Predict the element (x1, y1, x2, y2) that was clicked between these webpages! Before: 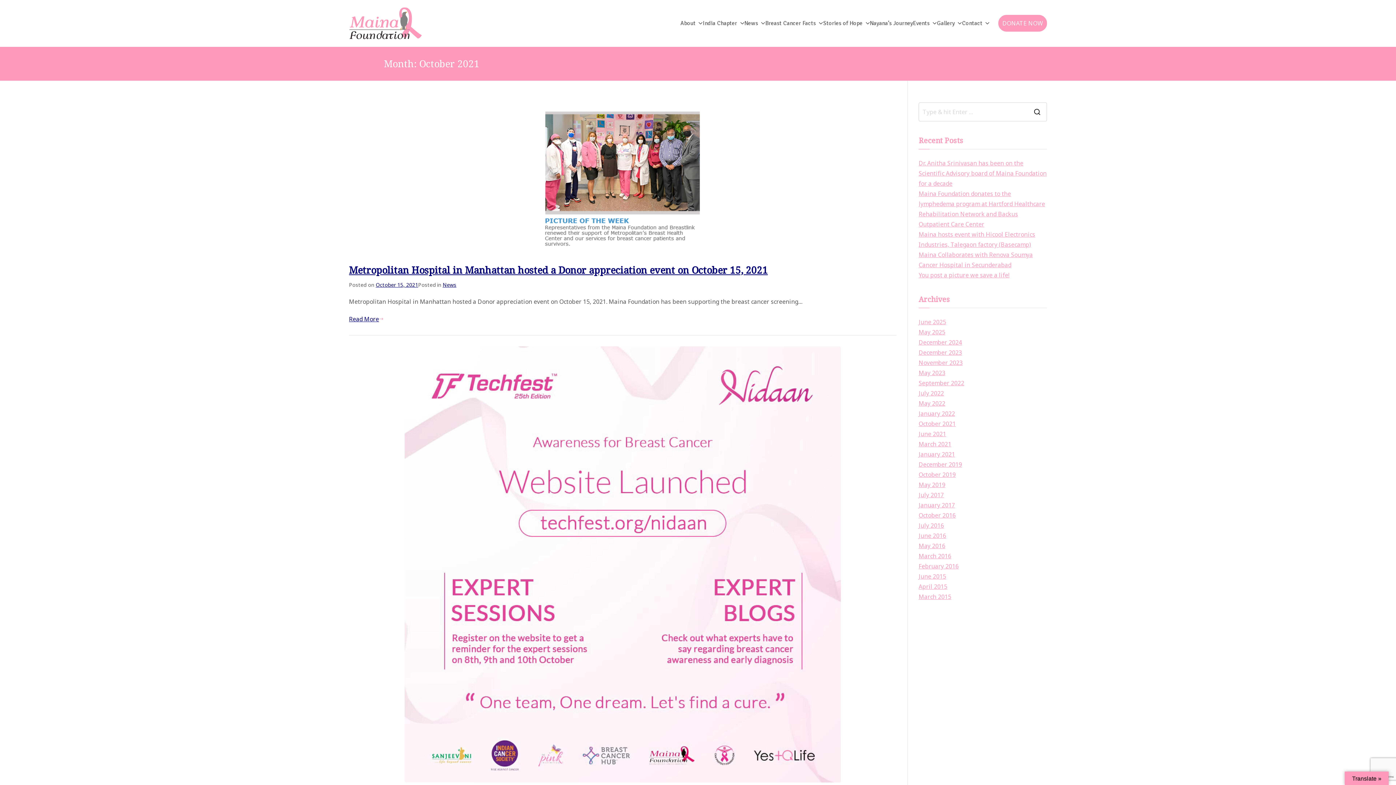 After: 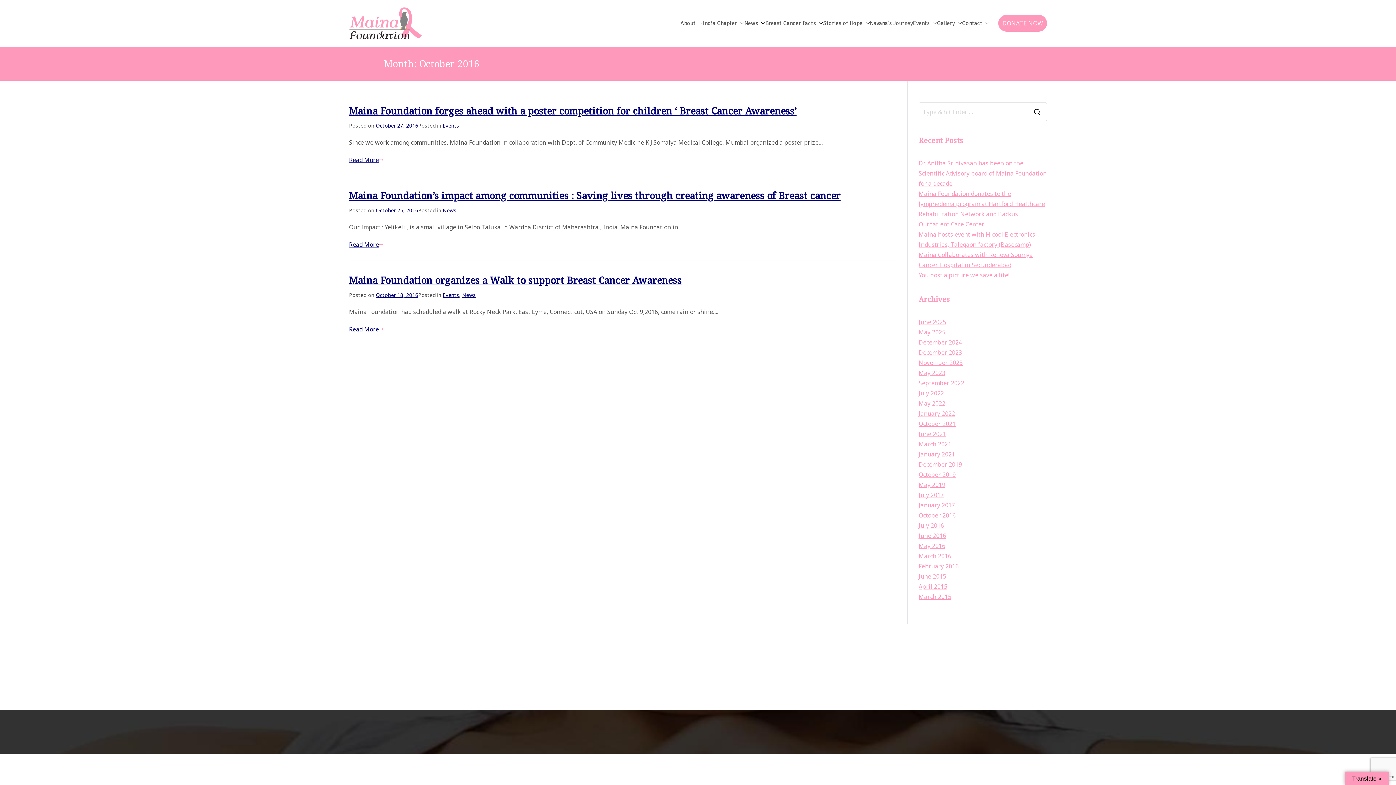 Action: bbox: (918, 510, 955, 520) label: October 2016